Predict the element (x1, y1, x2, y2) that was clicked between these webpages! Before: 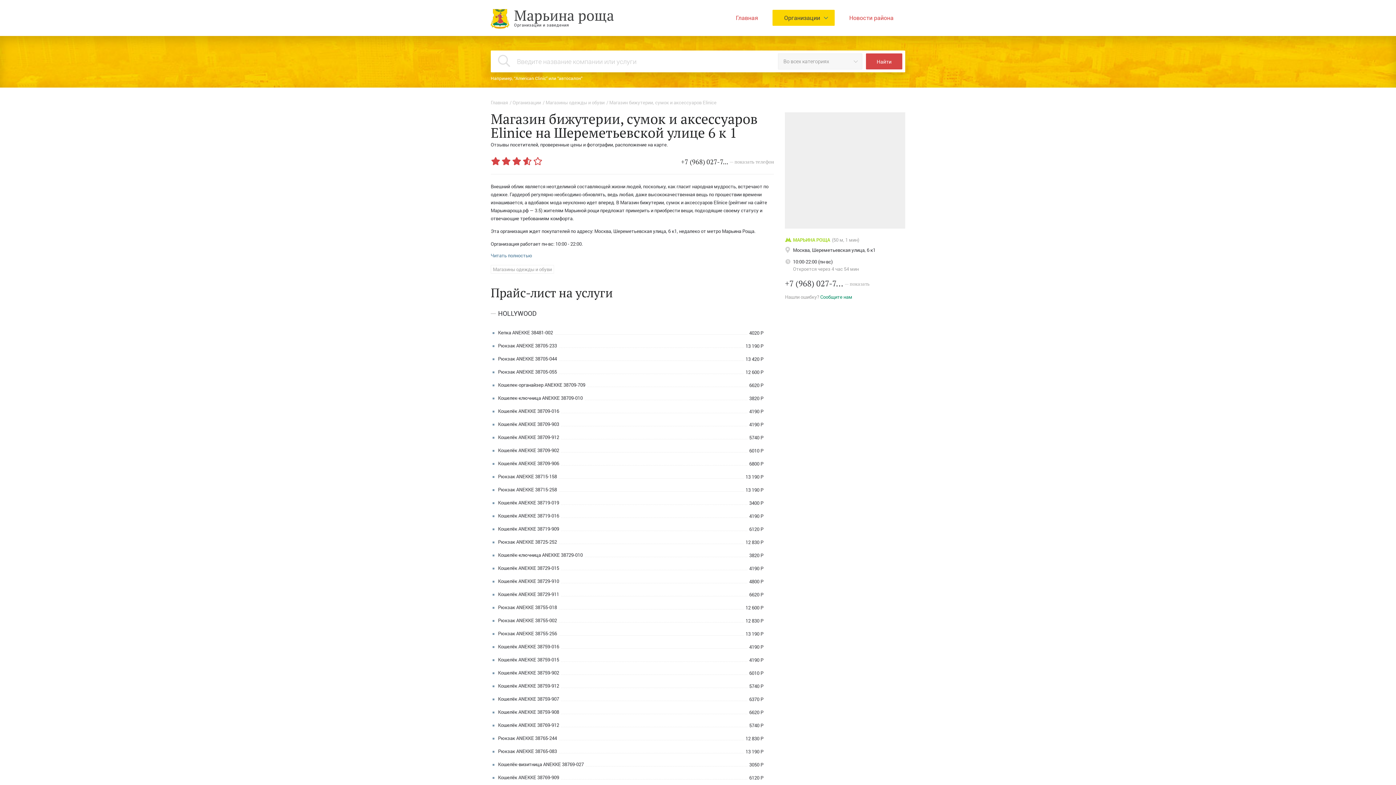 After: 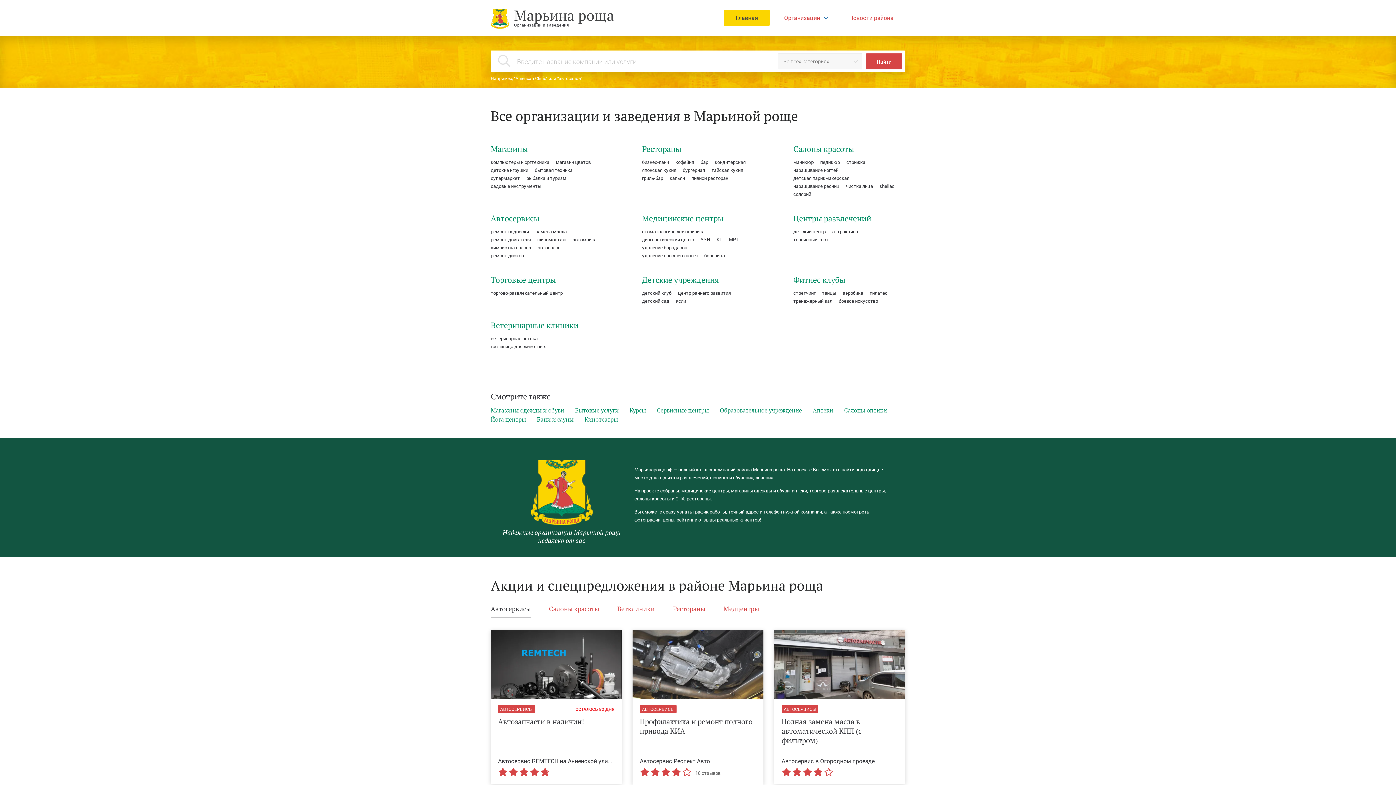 Action: label: Главная bbox: (490, 99, 508, 105)